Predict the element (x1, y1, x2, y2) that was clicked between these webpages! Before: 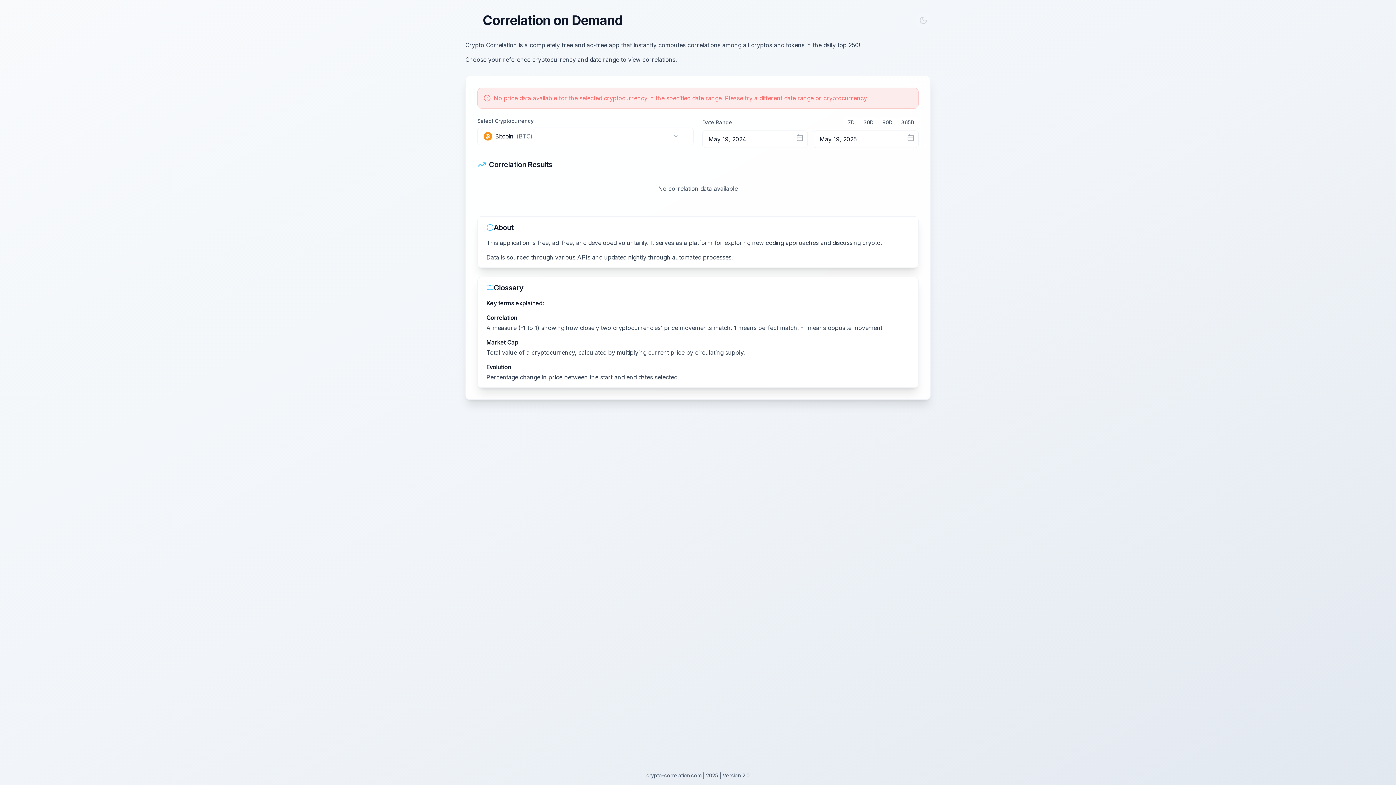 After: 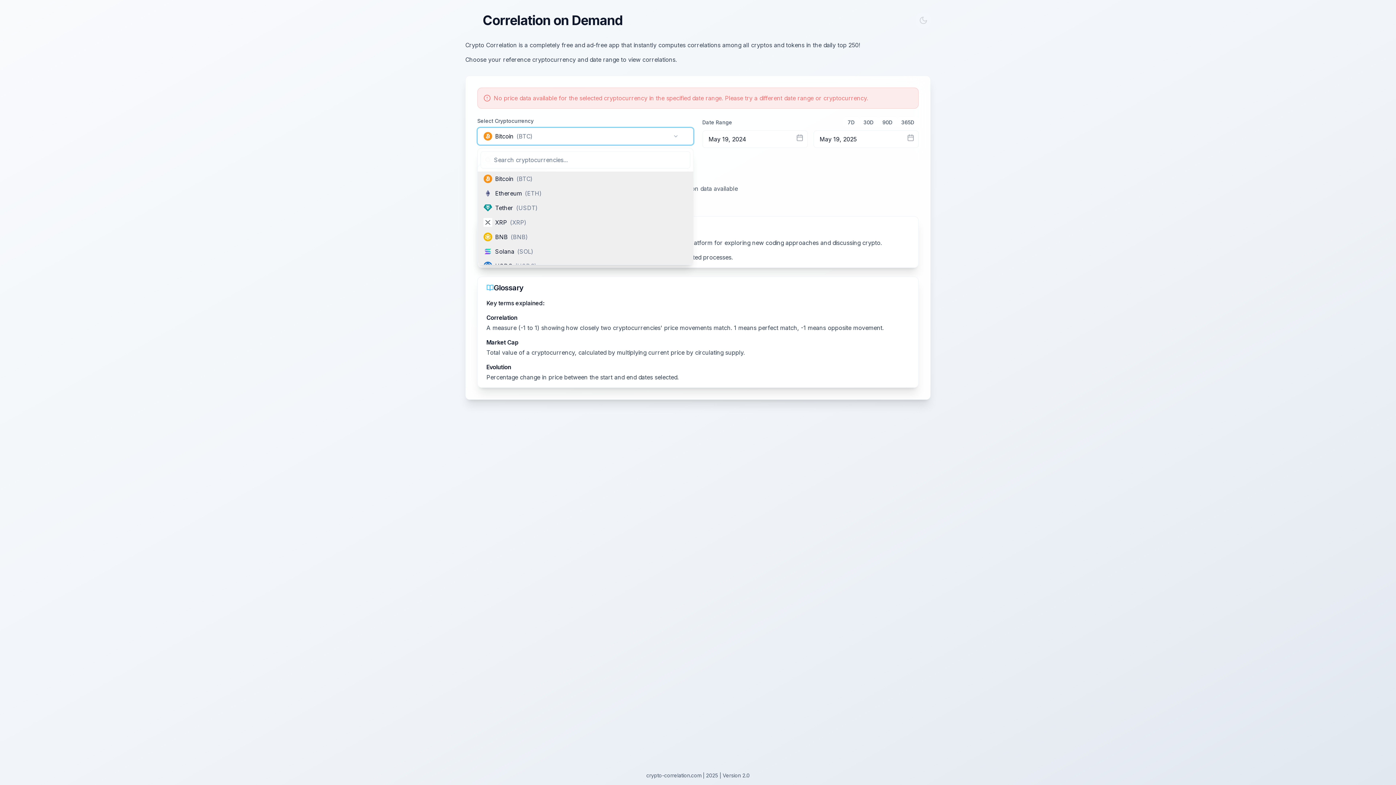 Action: bbox: (477, 127, 693, 145) label: Bitcoin
(BTC)